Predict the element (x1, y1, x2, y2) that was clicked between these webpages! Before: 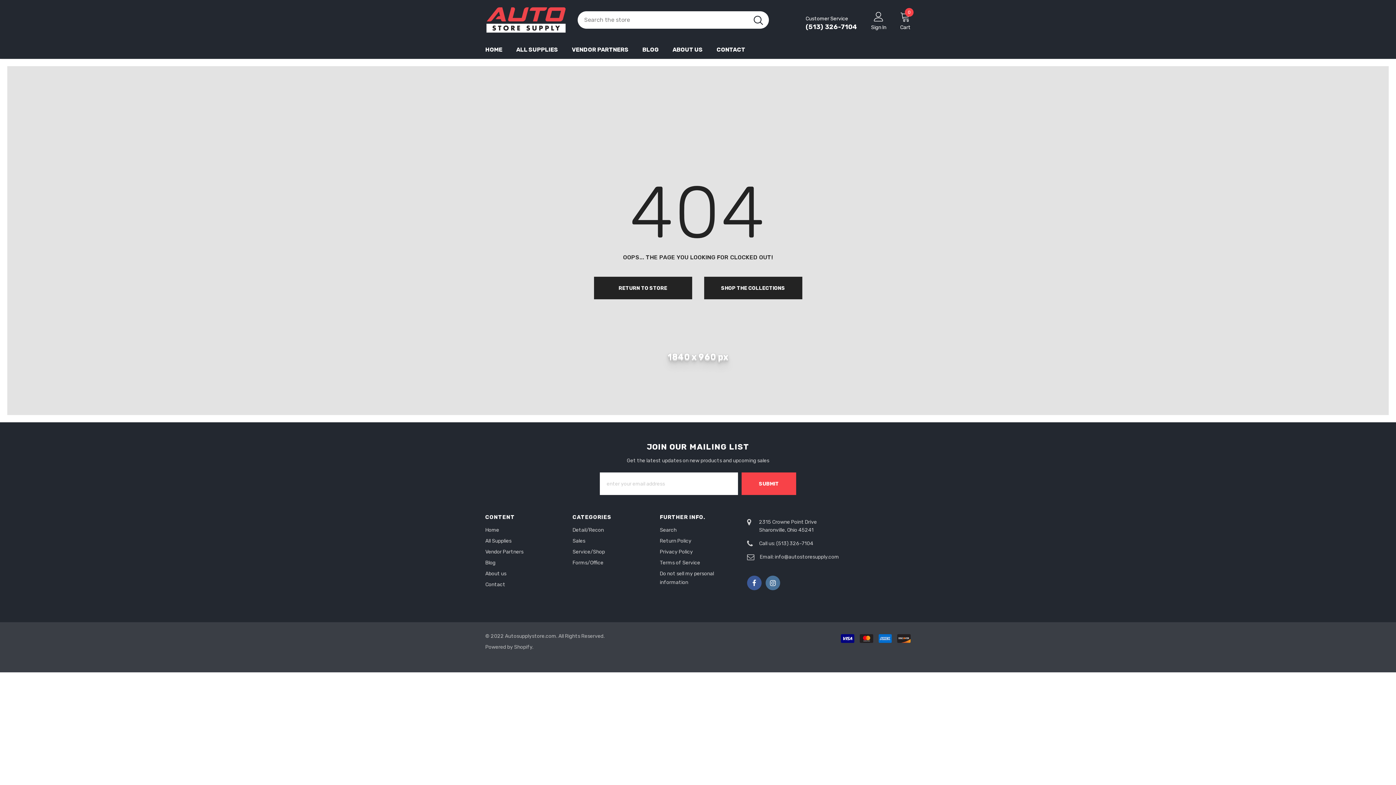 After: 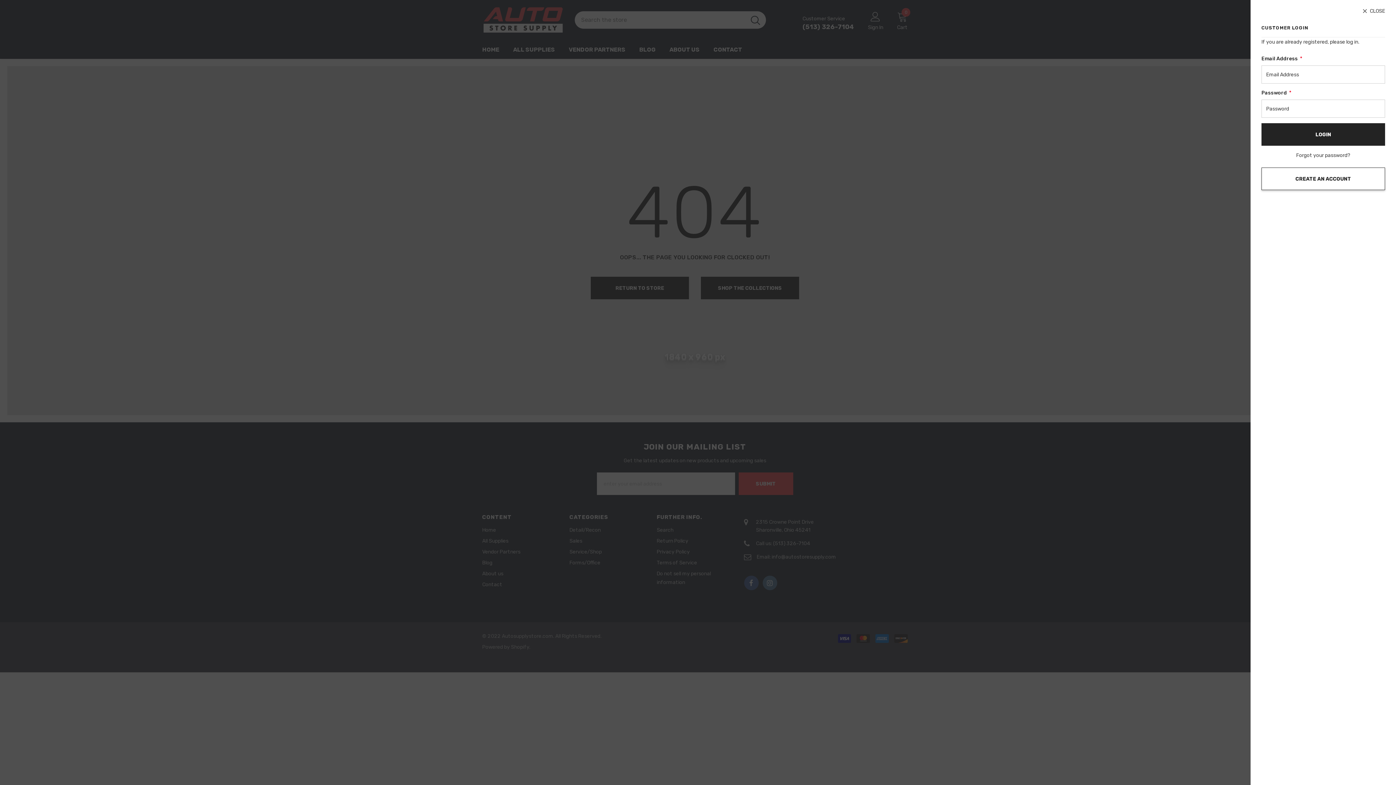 Action: bbox: (873, 11, 884, 21)